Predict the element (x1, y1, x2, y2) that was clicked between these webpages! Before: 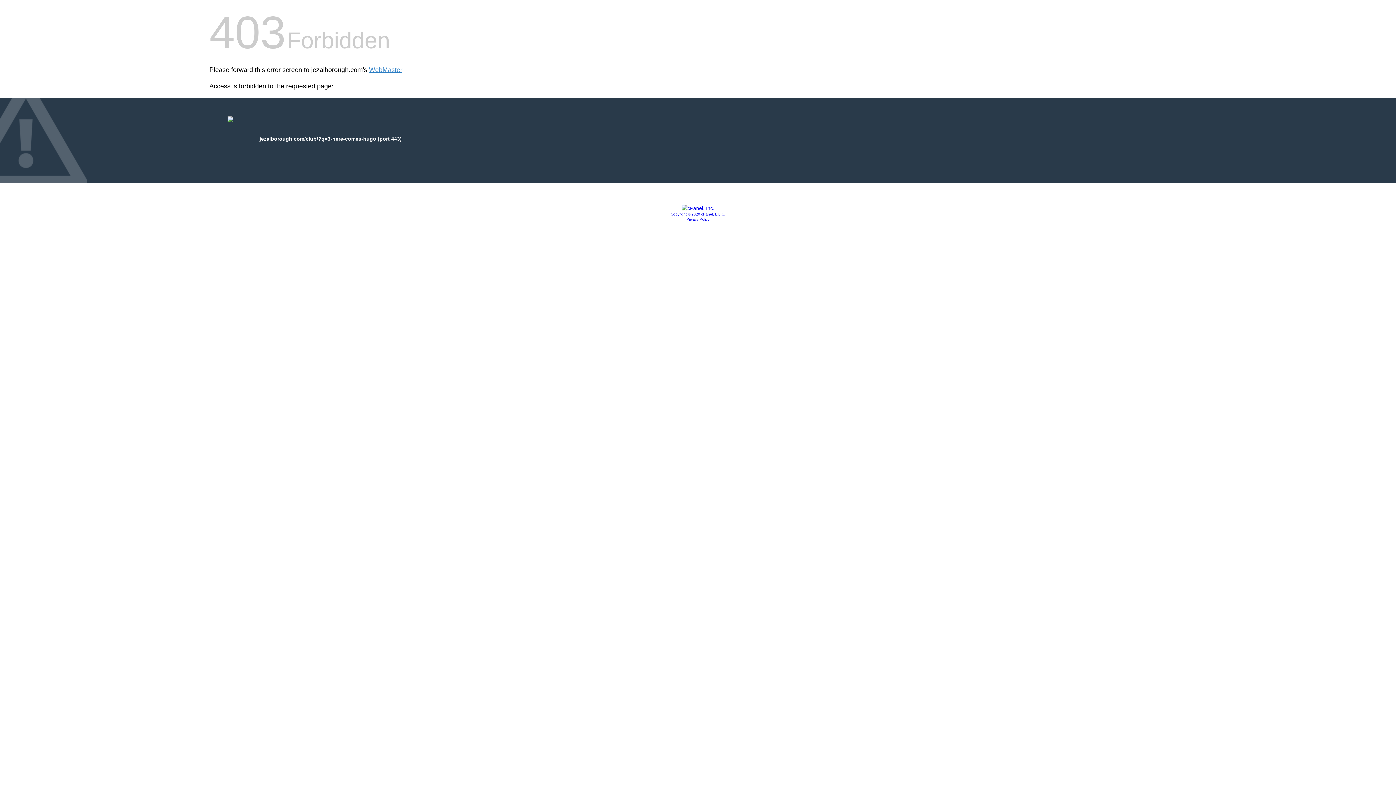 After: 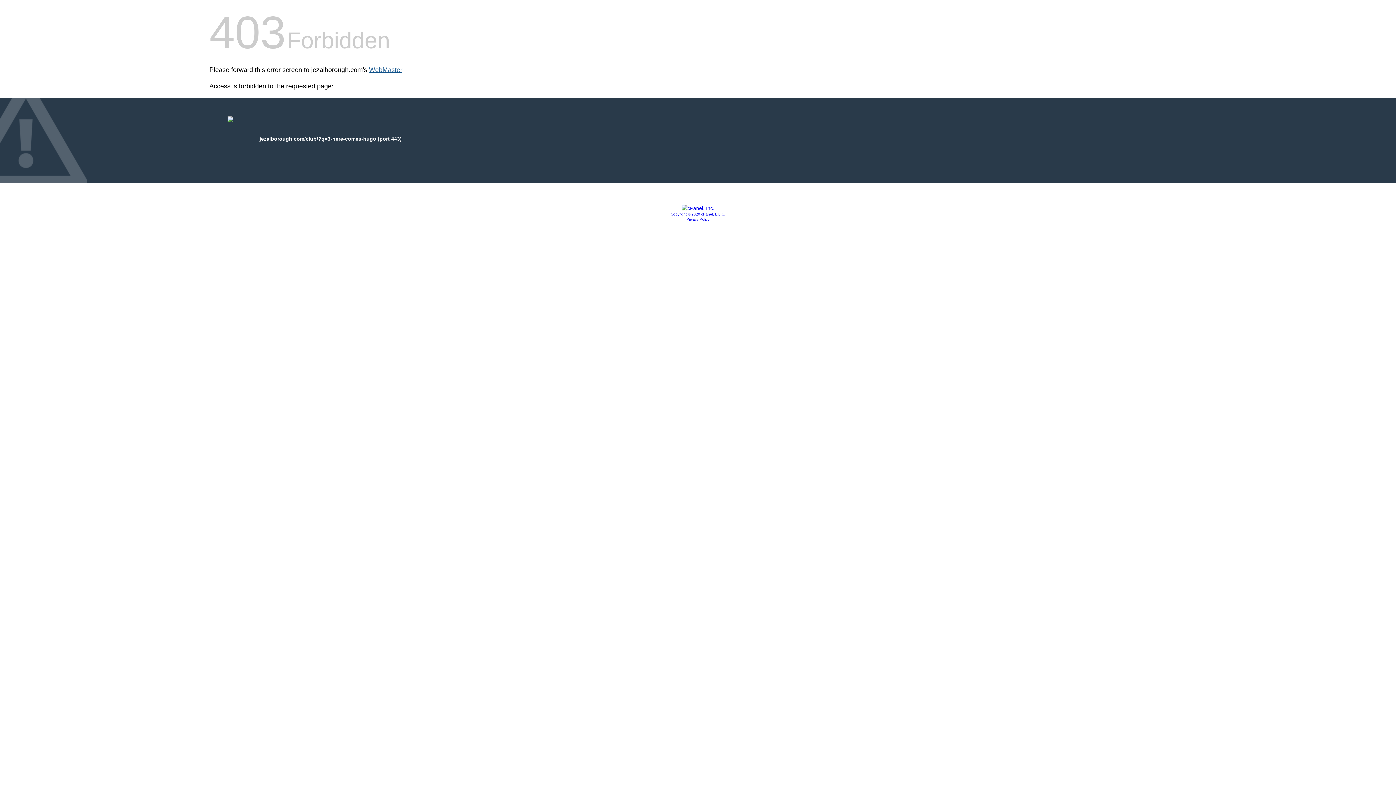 Action: label: WebMaster bbox: (369, 66, 402, 73)